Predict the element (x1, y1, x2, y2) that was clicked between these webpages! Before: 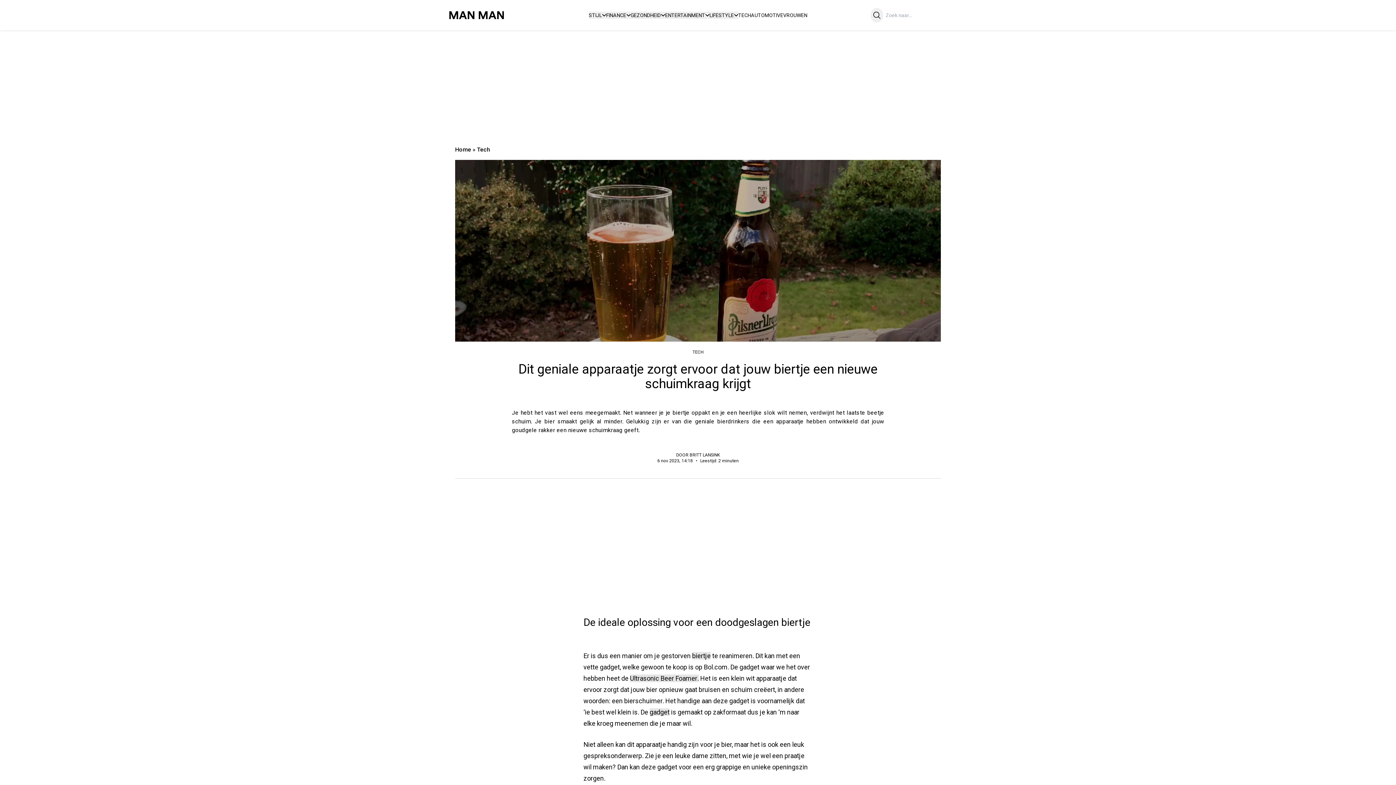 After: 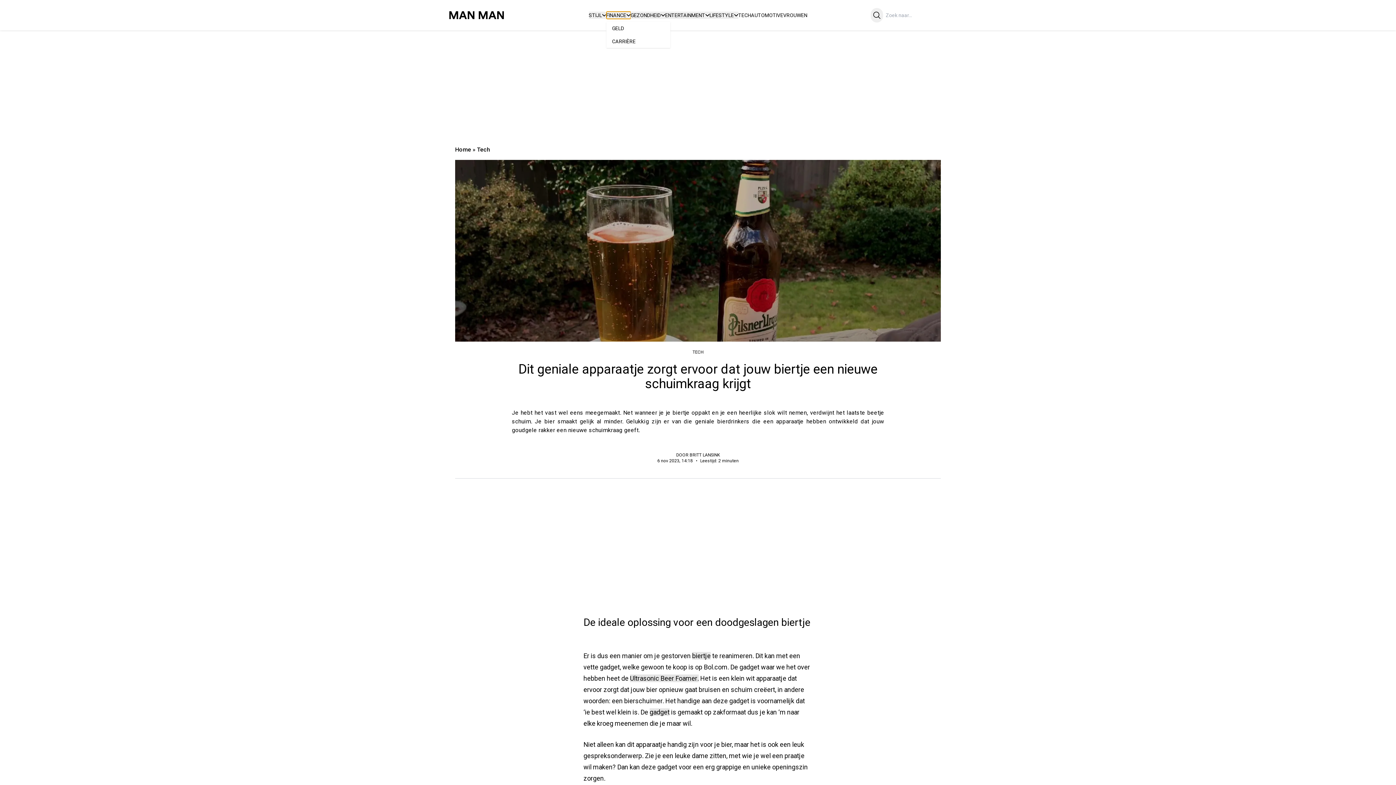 Action: bbox: (606, 11, 630, 18) label: FINANCE